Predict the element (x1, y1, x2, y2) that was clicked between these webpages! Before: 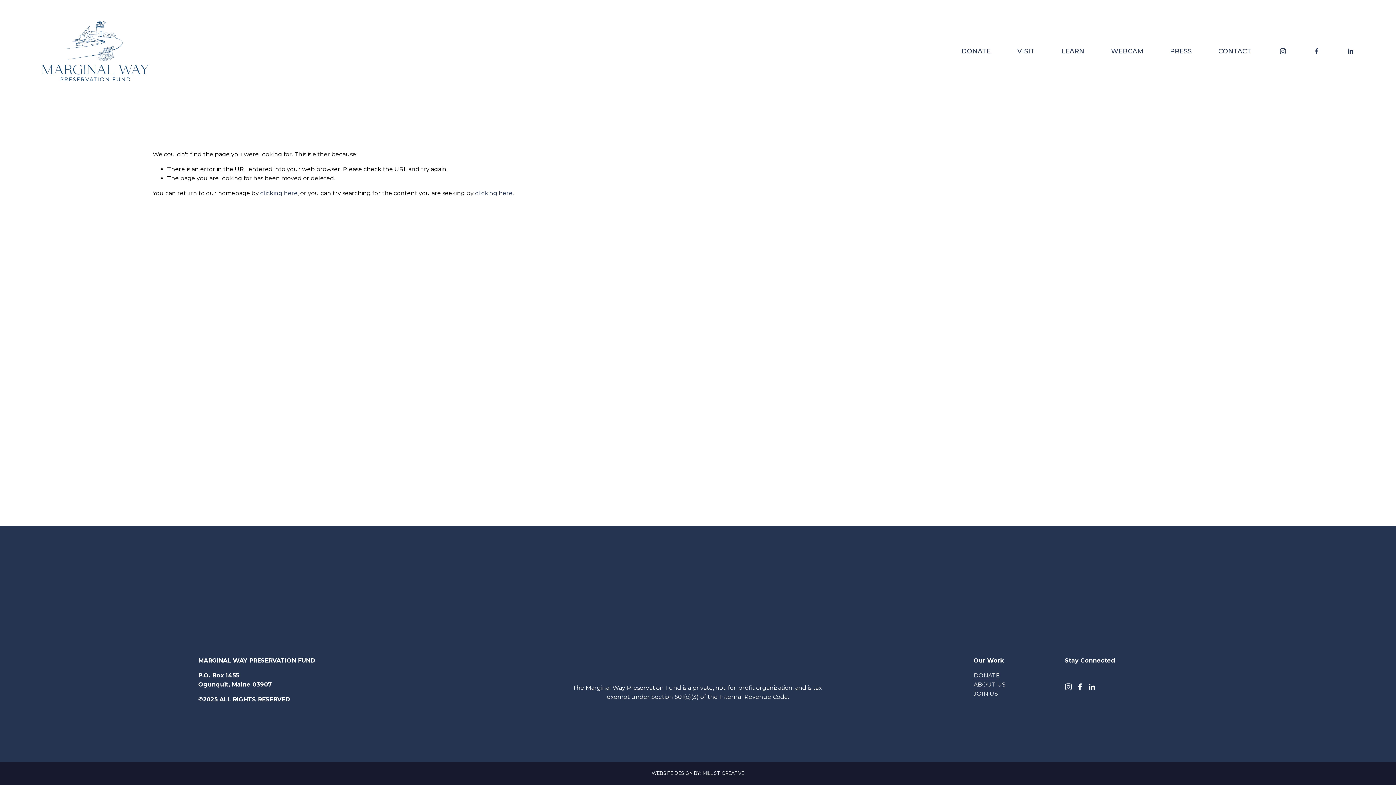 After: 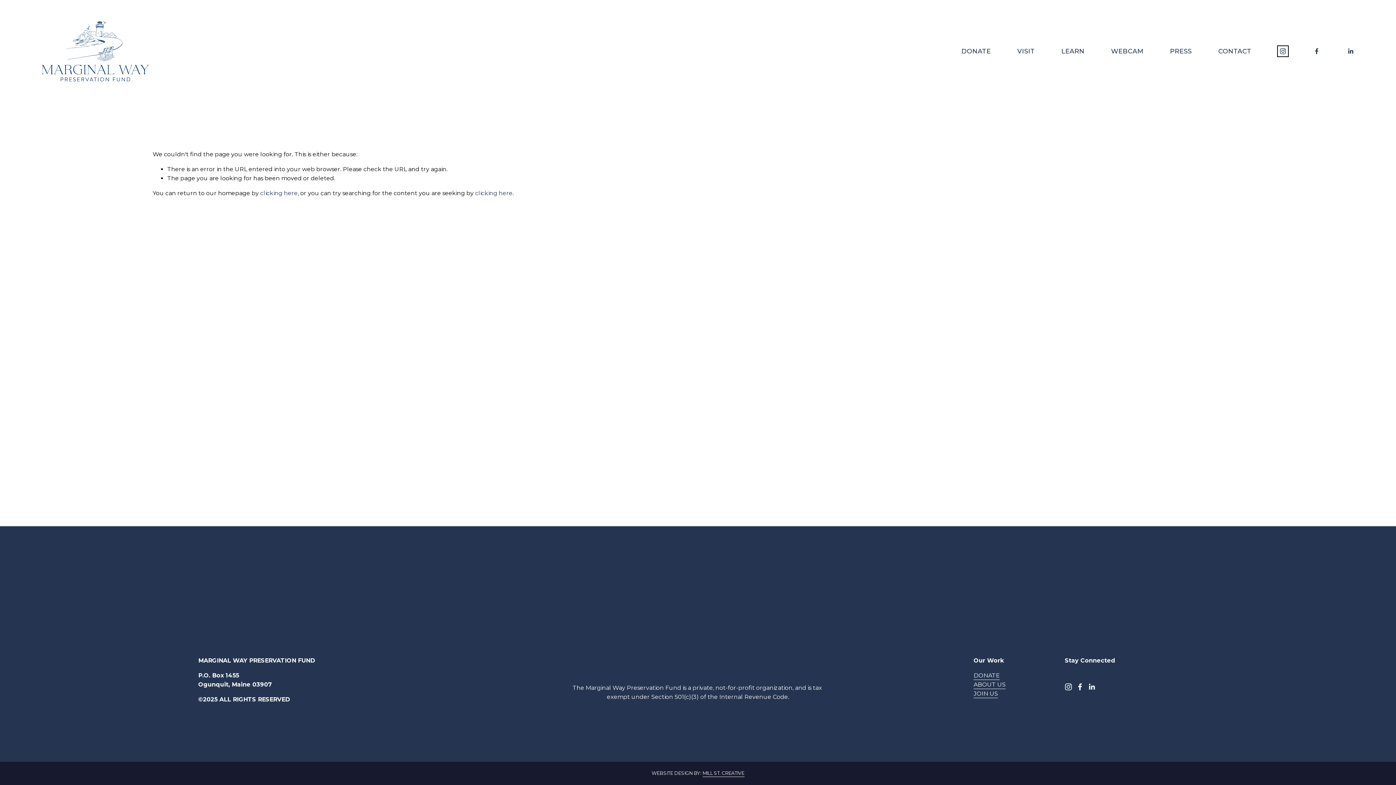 Action: label: Instagram bbox: (1279, 47, 1286, 54)